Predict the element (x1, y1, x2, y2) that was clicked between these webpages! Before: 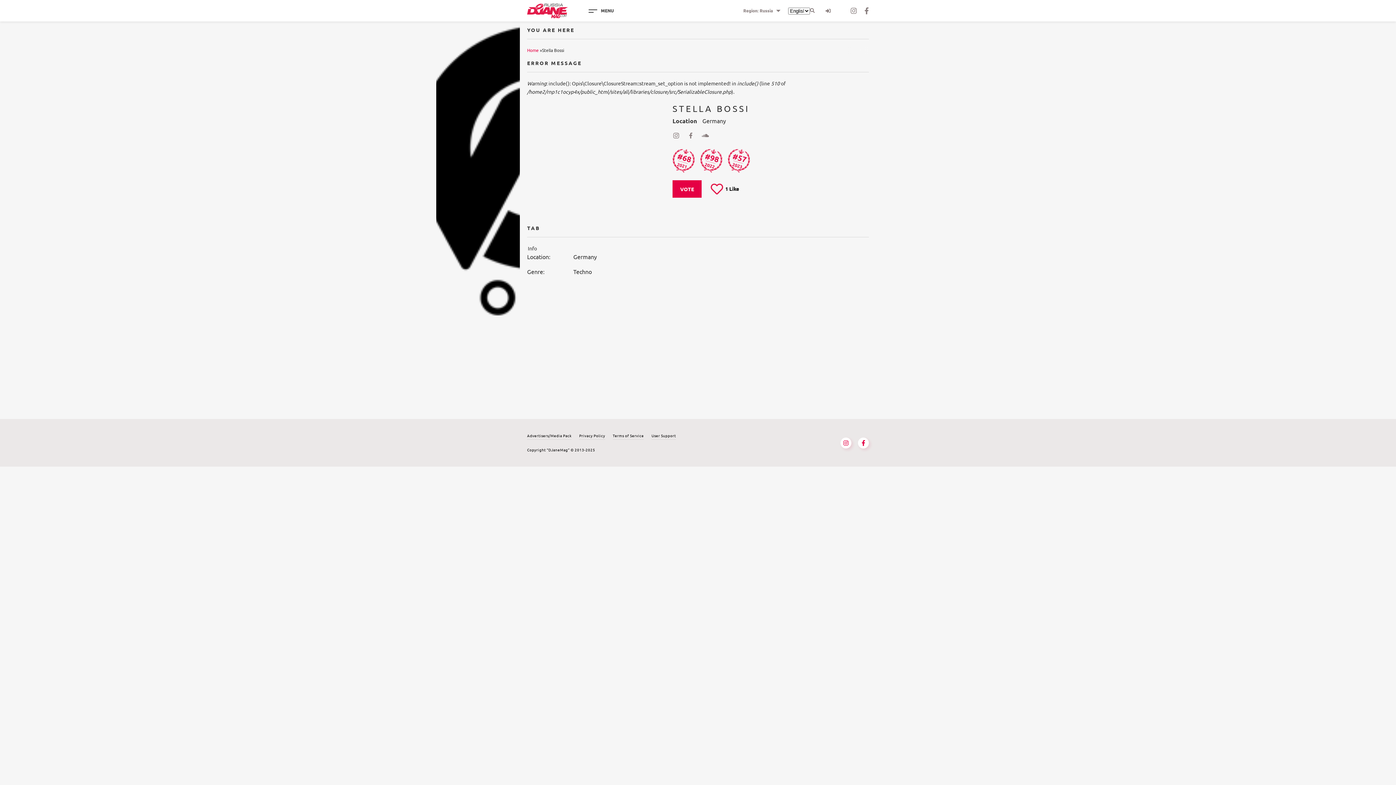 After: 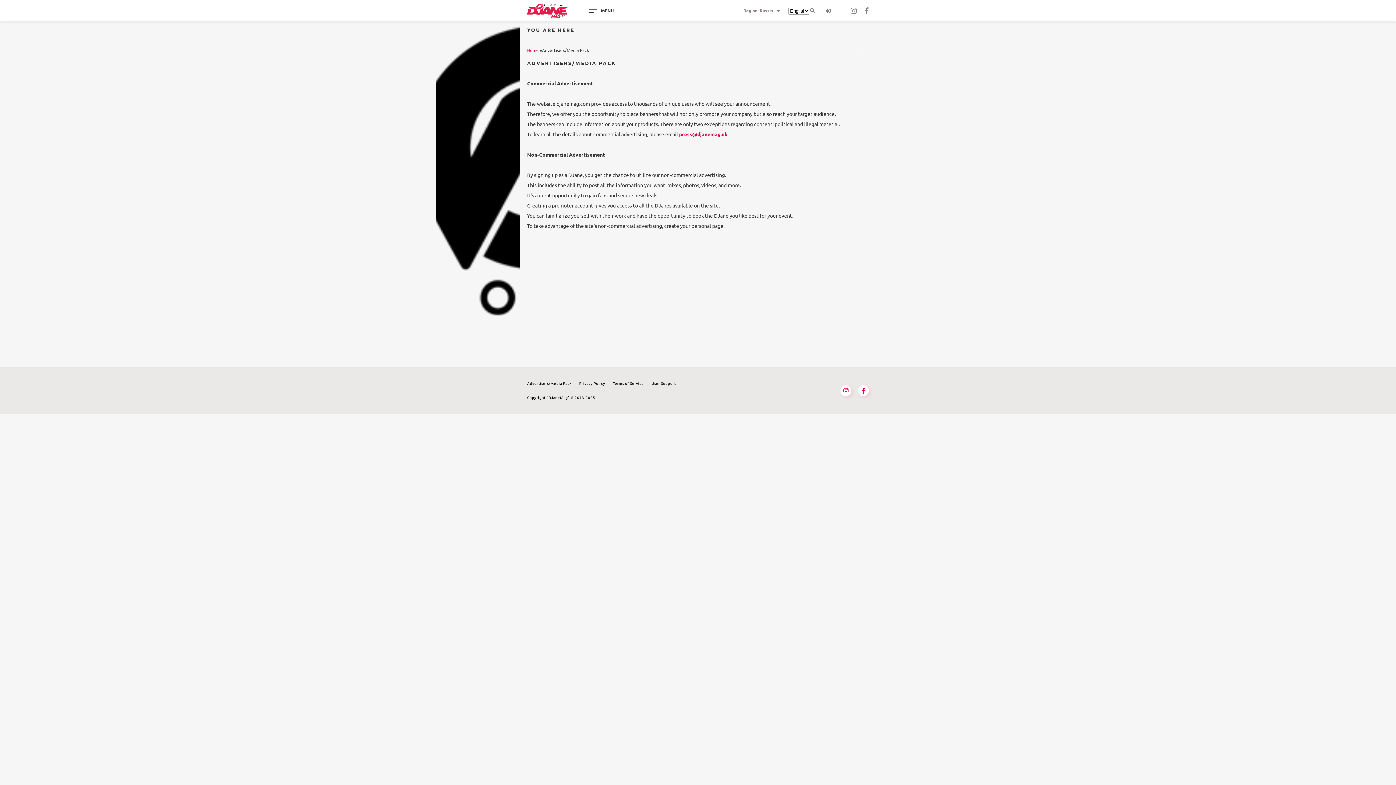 Action: label: Advertisers/Media Pack bbox: (527, 433, 571, 440)